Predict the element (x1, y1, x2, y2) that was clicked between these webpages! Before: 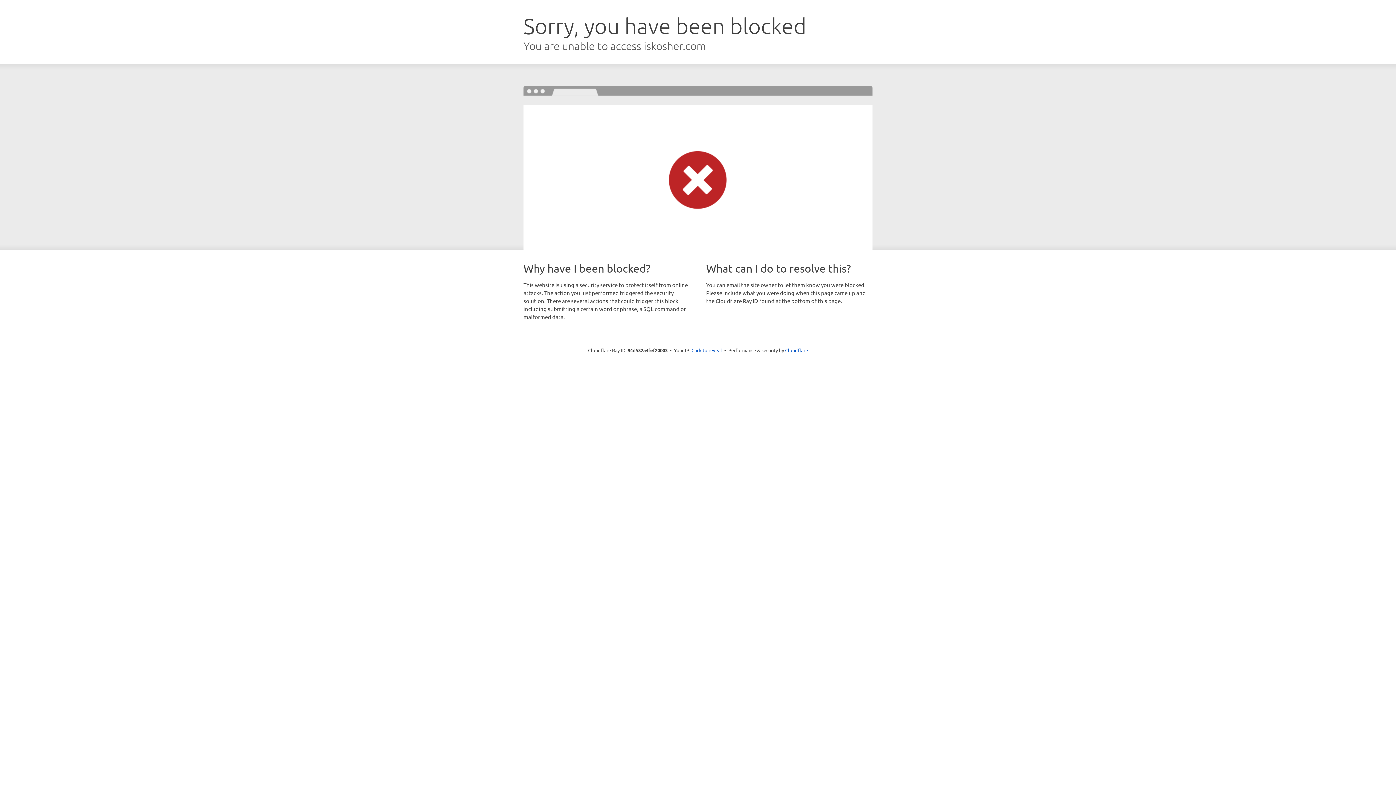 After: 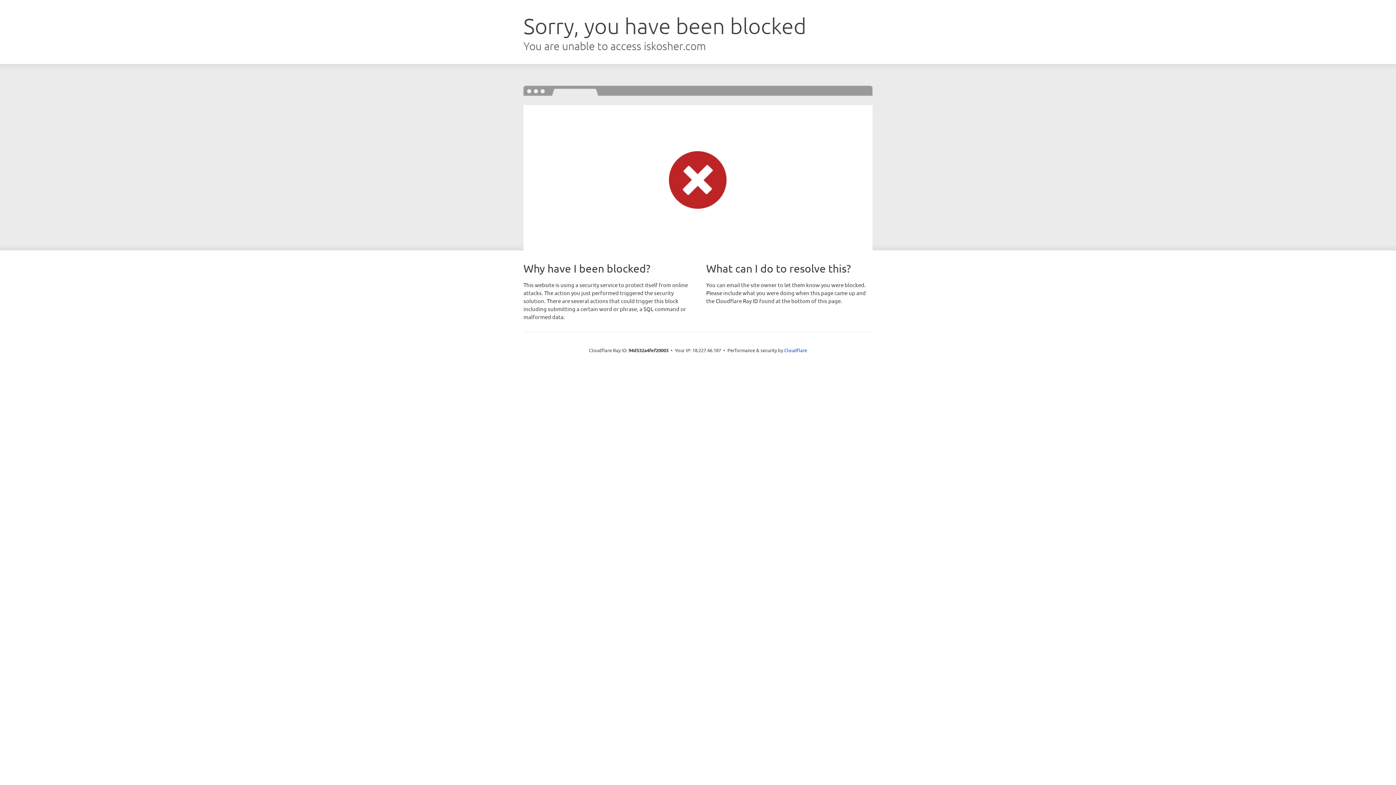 Action: label: Click to reveal bbox: (691, 346, 722, 353)